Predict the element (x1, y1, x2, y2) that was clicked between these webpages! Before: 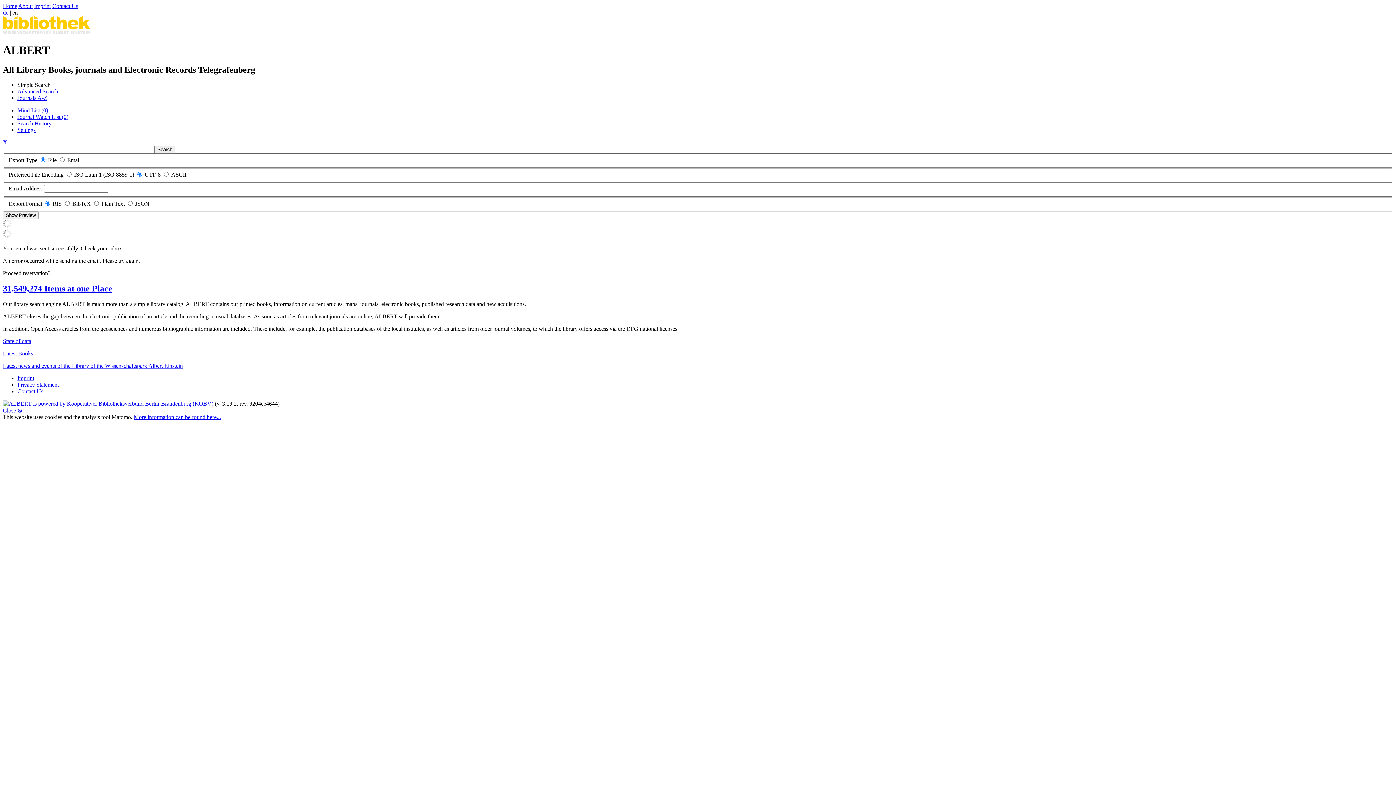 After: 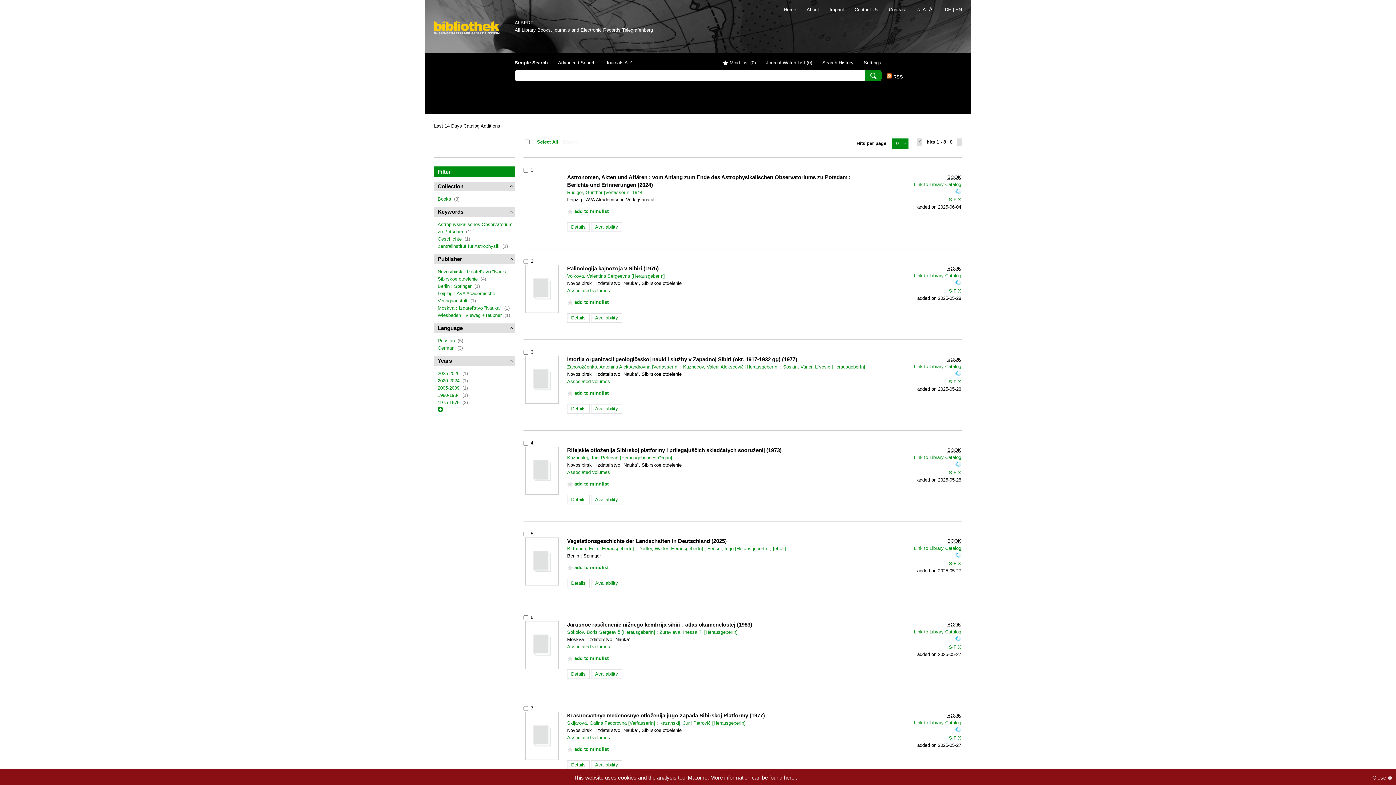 Action: label: Latest Books bbox: (2, 350, 33, 356)